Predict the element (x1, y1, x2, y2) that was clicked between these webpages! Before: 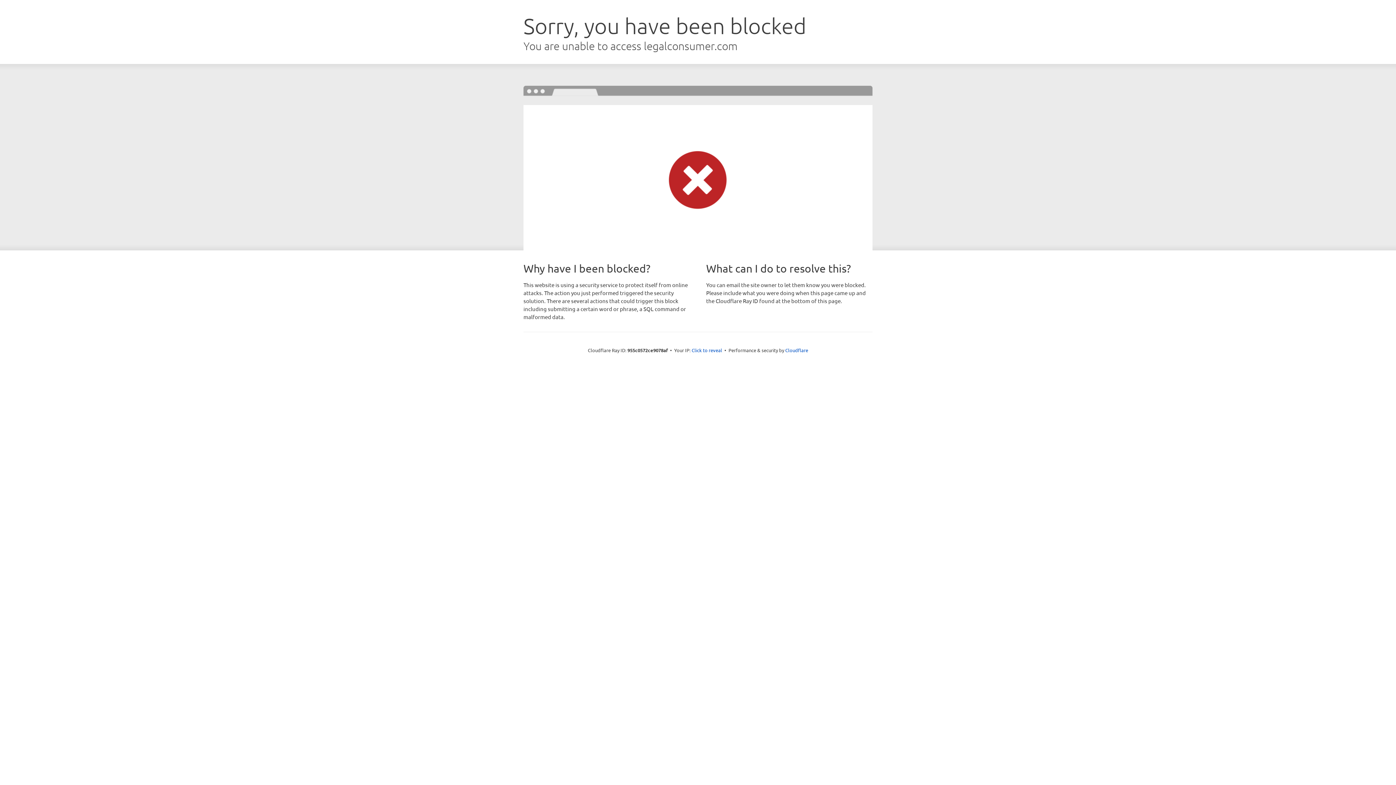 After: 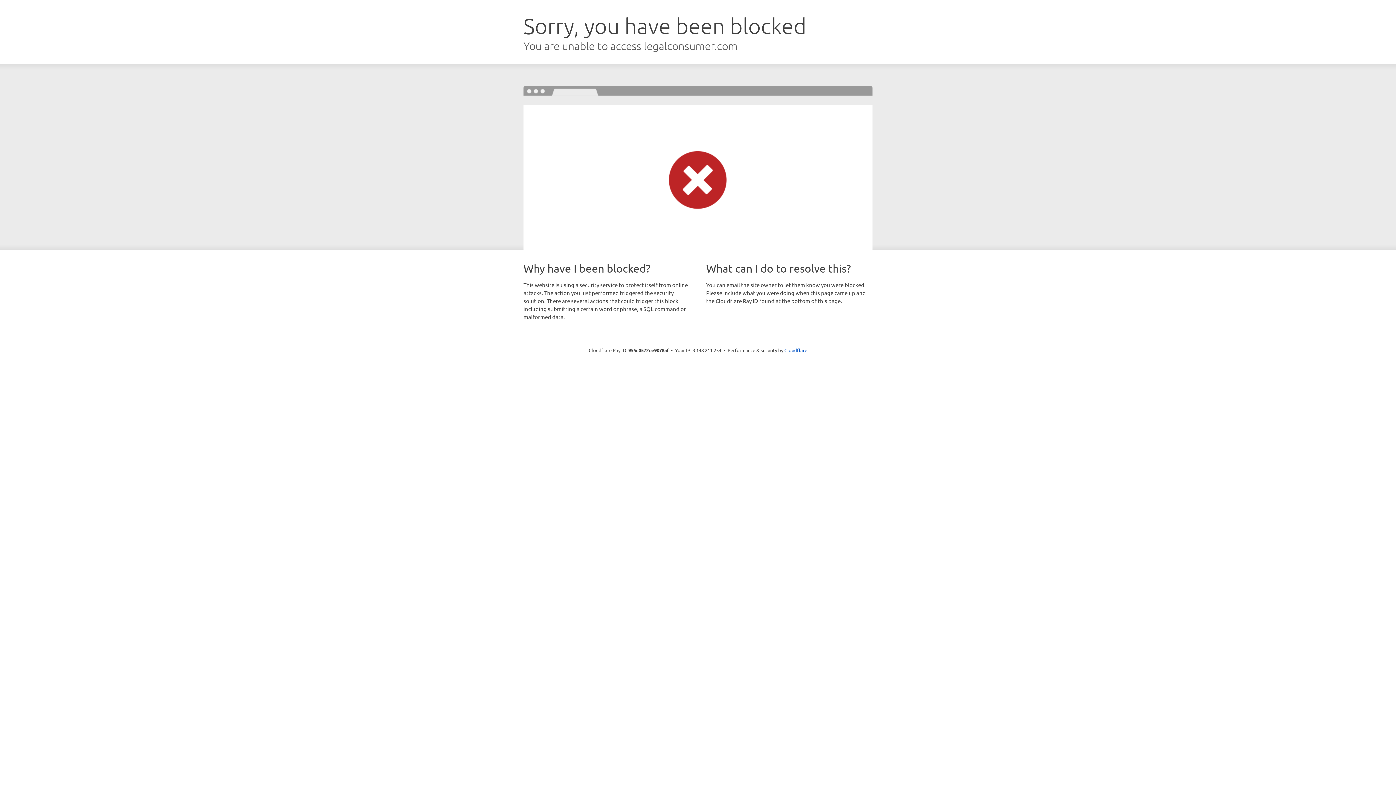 Action: label: Click to reveal bbox: (691, 346, 722, 353)